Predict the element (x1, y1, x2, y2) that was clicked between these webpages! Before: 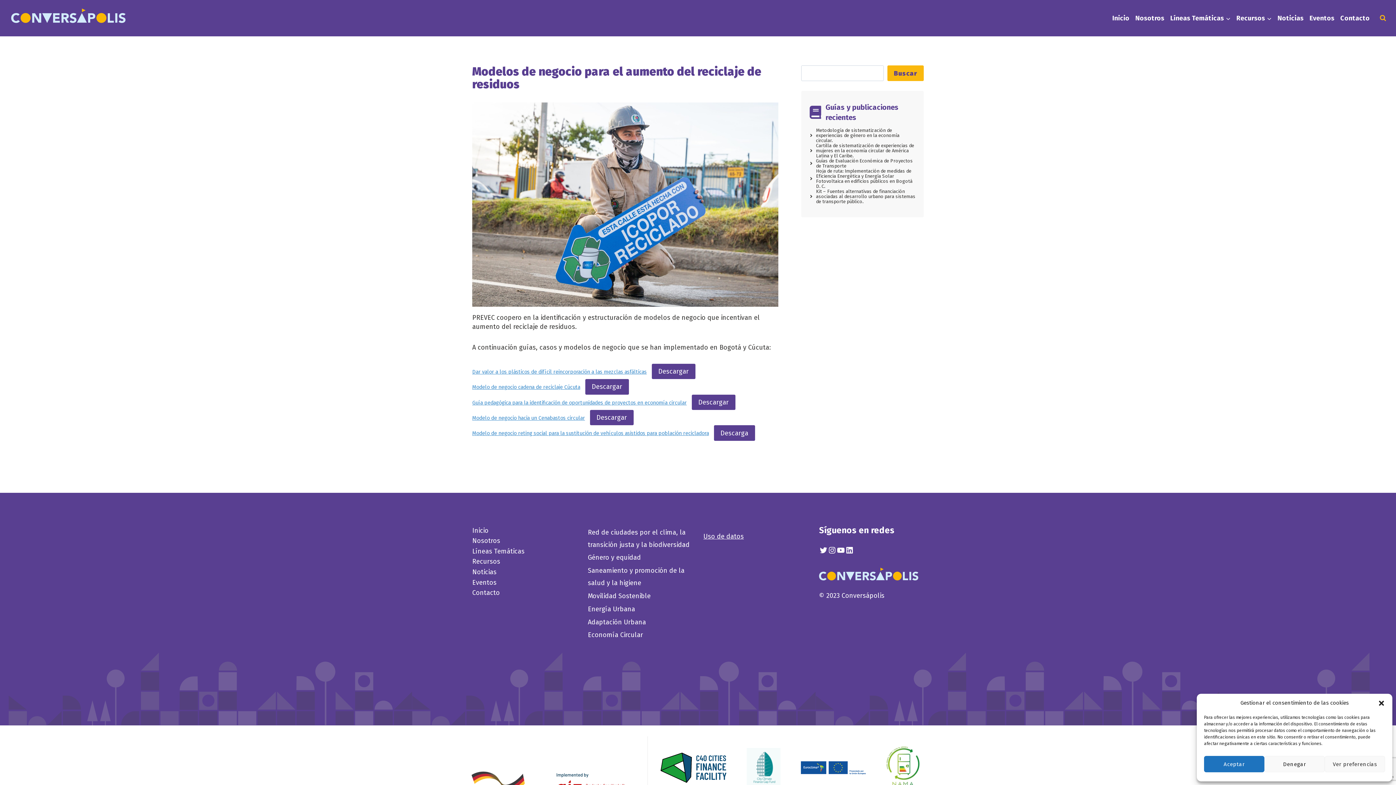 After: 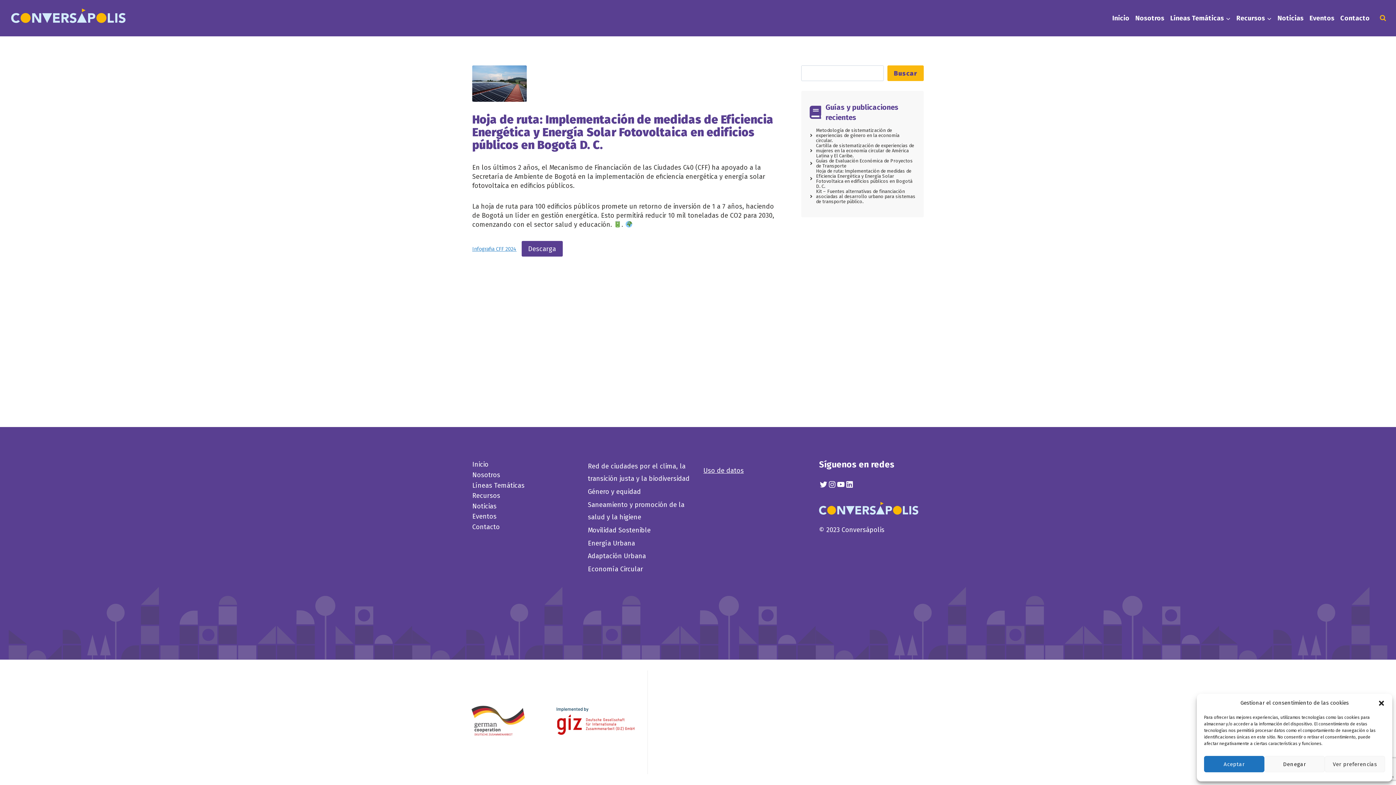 Action: label: Hoja de ruta: Implementación de medidas de Eficiencia Energética y Energía Solar Fotovoltaica en edificios públicos en Bogotá D. C. bbox: (816, 168, 912, 189)